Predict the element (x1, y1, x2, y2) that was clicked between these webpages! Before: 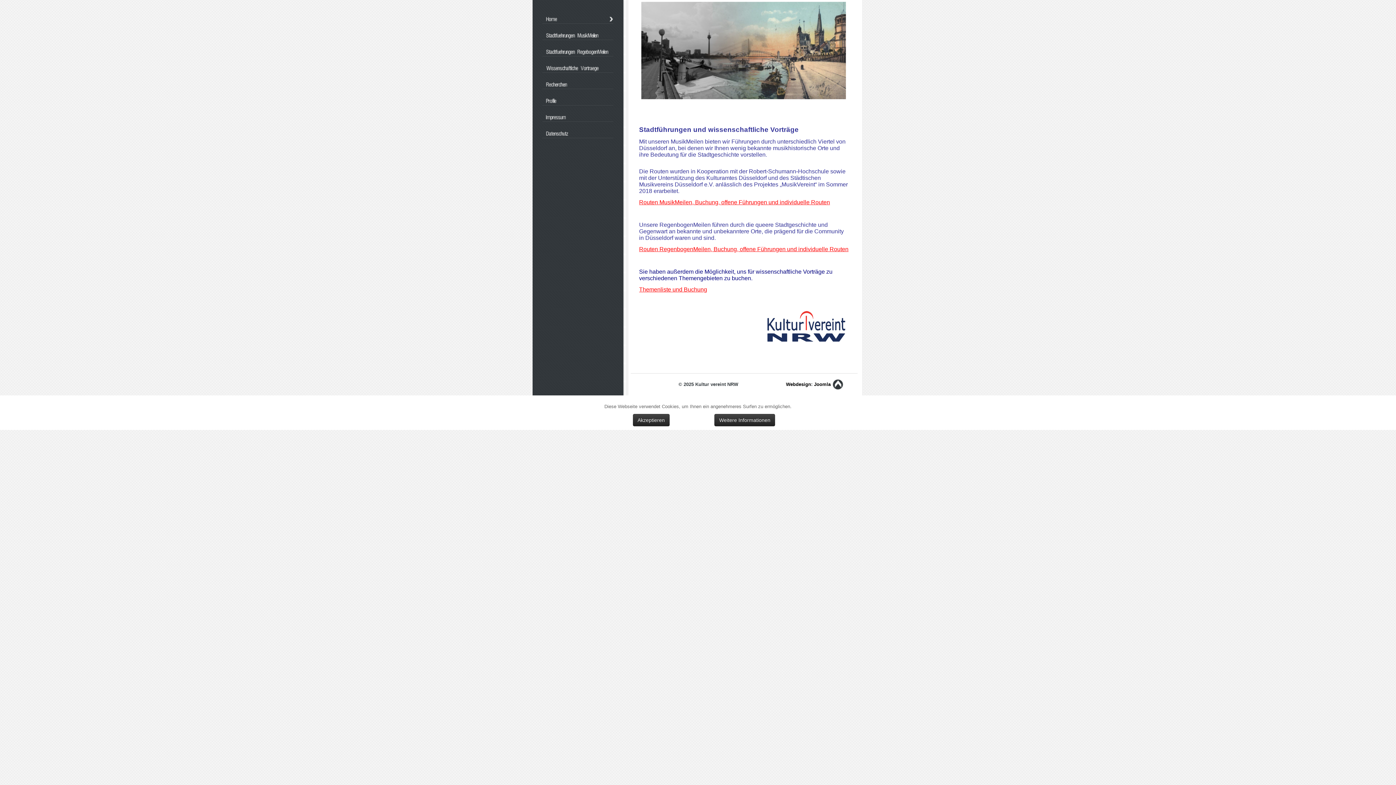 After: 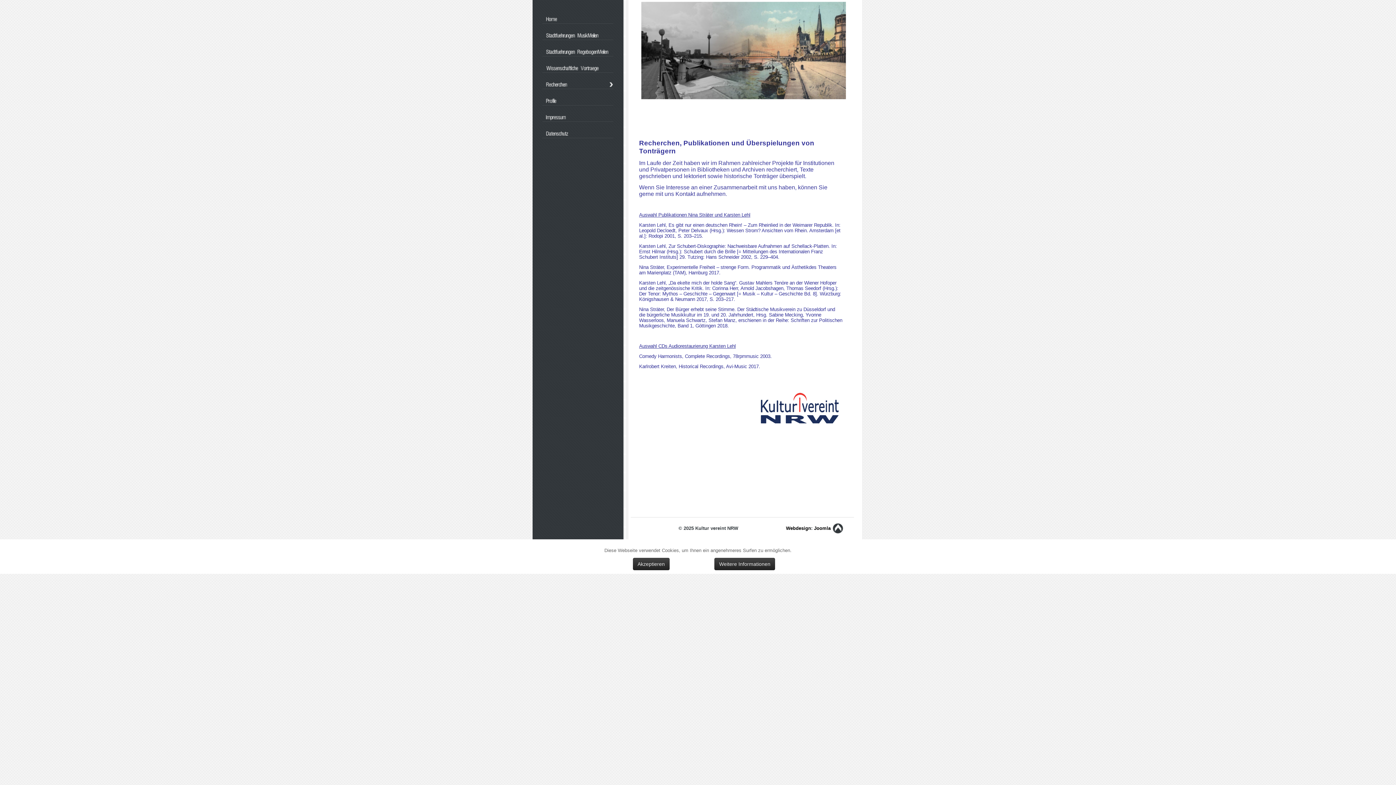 Action: bbox: (542, 74, 613, 87) label: Recherchen